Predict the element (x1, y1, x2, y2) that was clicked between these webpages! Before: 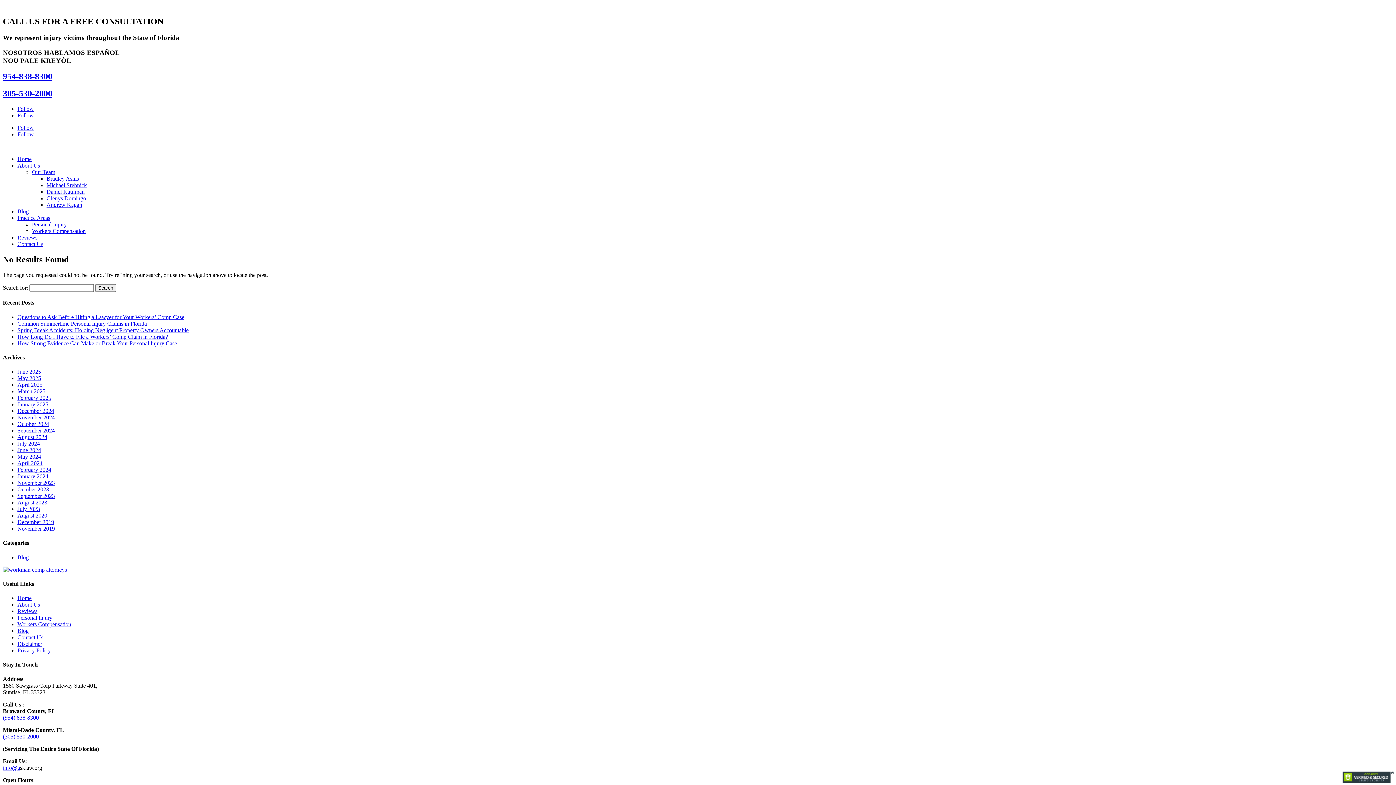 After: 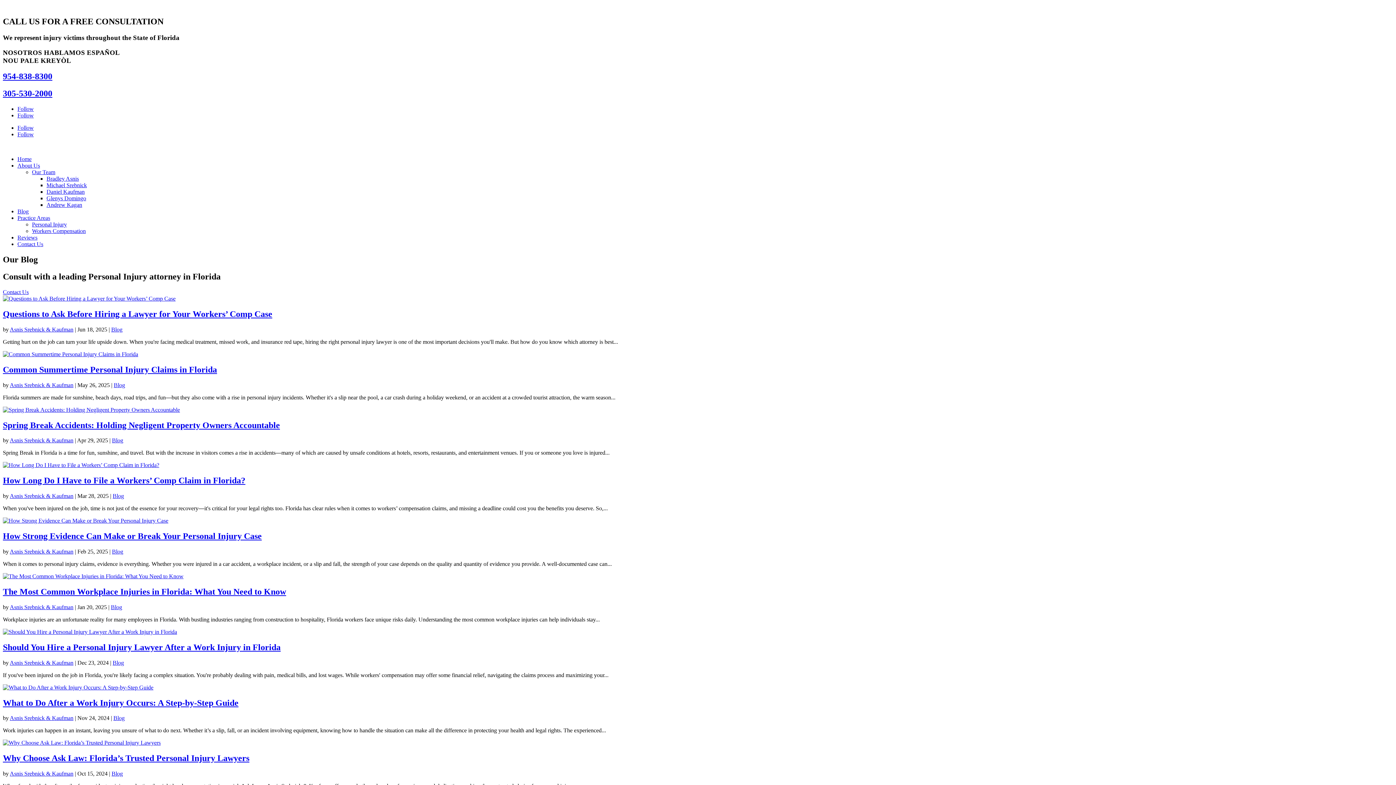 Action: bbox: (17, 628, 28, 634) label: Blog